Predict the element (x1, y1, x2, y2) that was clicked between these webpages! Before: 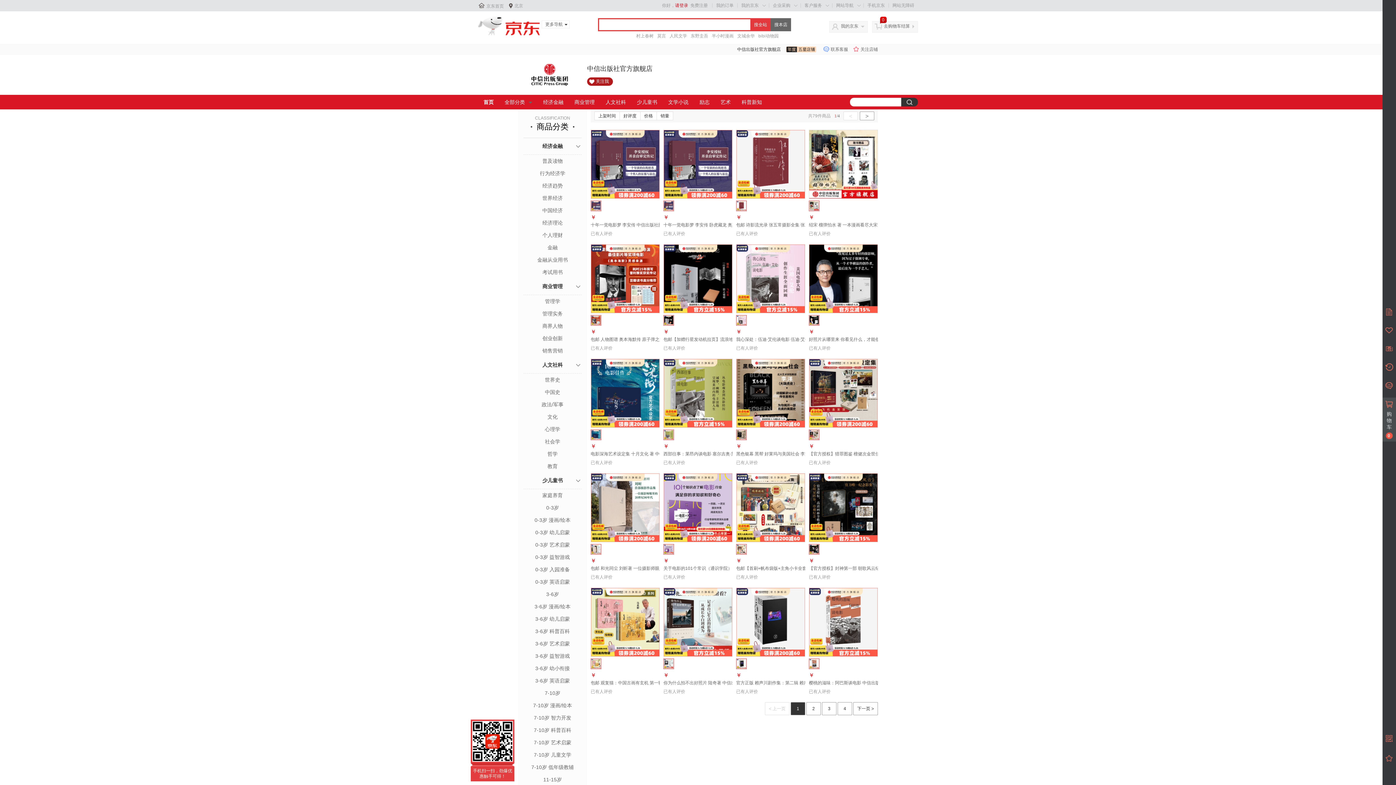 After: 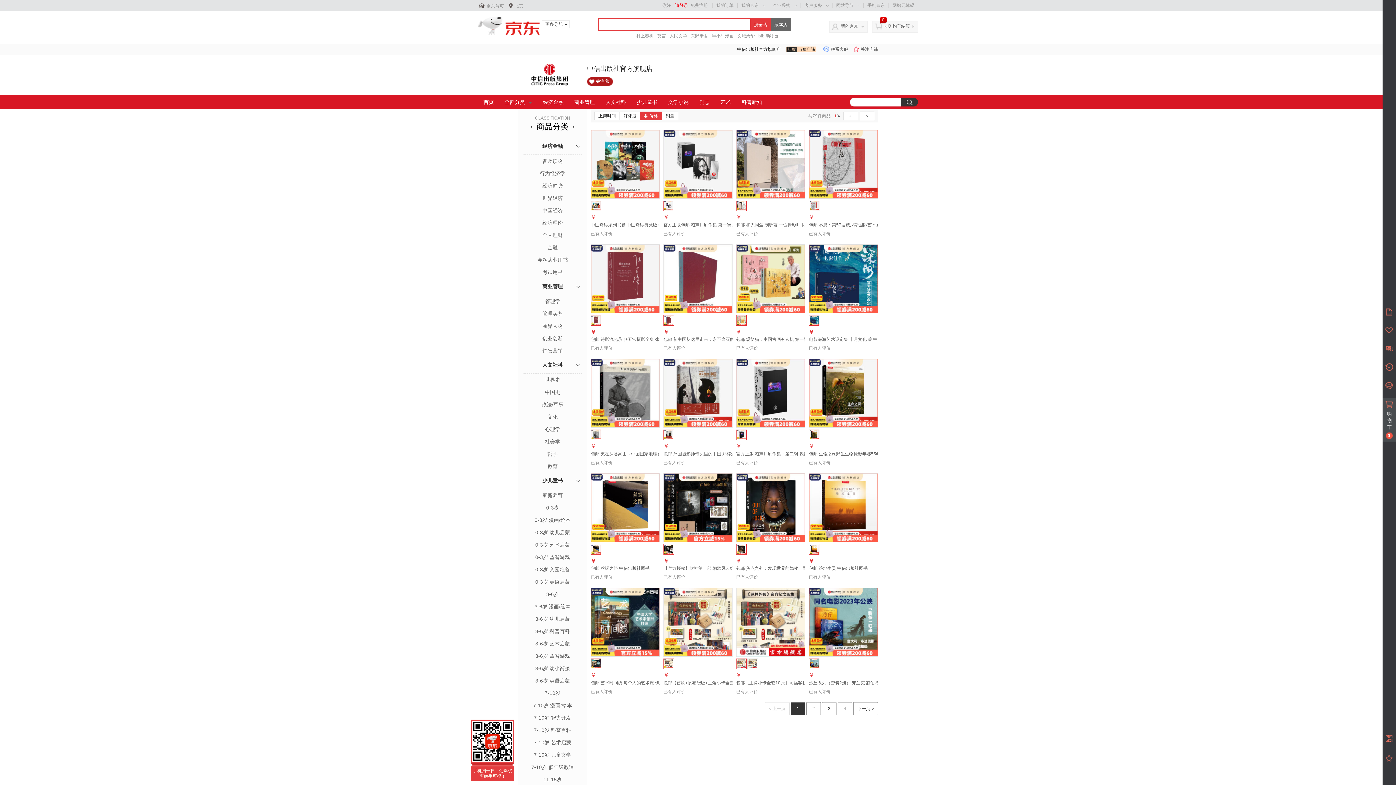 Action: label: 价格 bbox: (640, 111, 657, 120)